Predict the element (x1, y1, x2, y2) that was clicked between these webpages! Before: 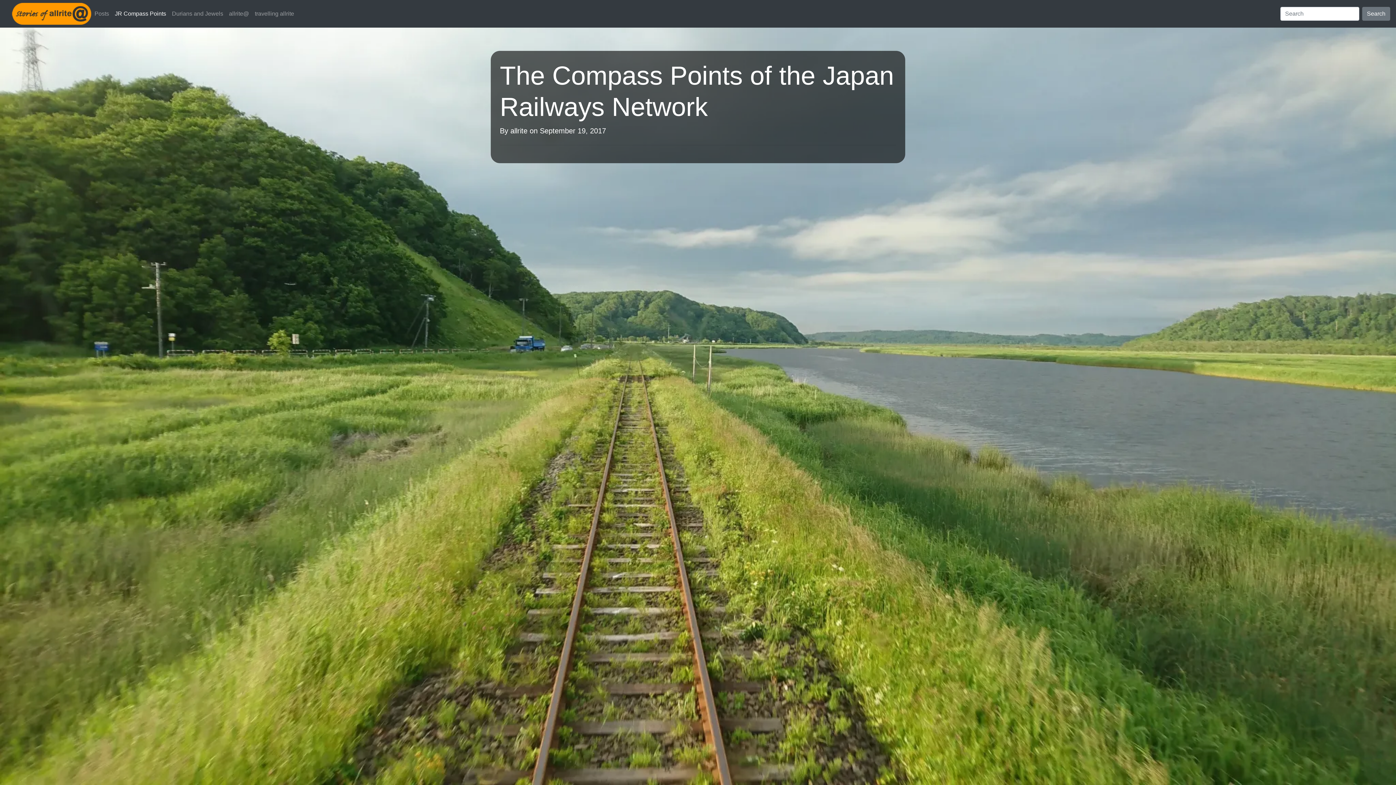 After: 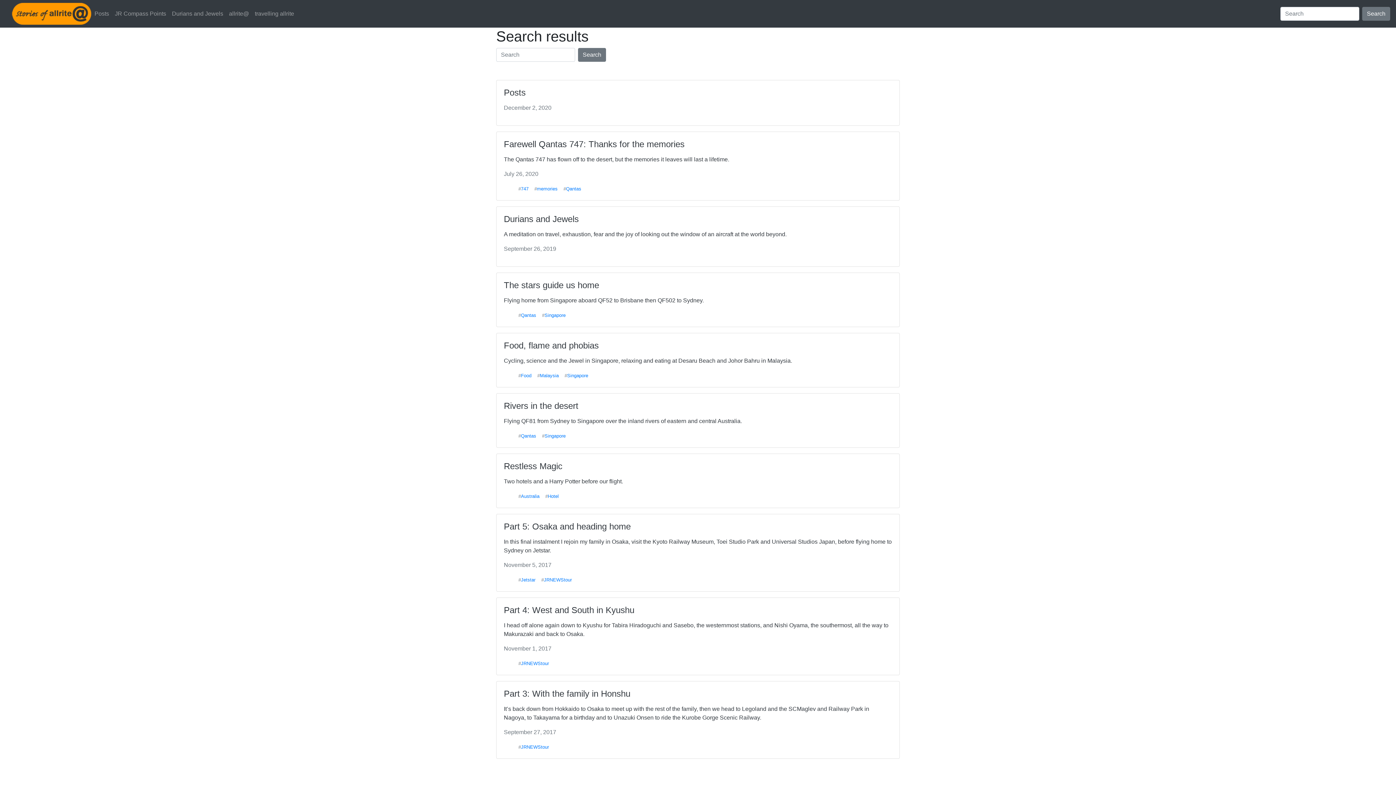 Action: label: Search bbox: (1362, 6, 1390, 20)